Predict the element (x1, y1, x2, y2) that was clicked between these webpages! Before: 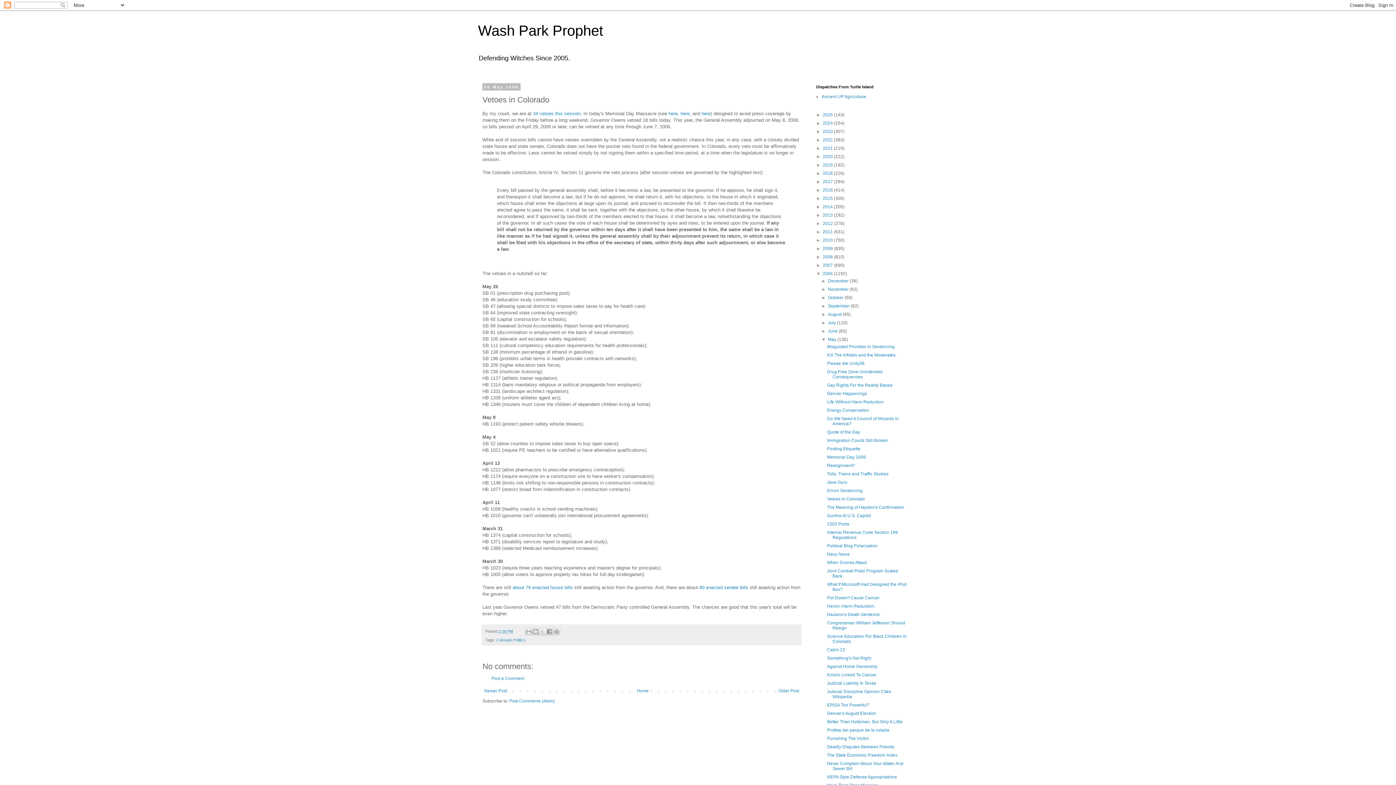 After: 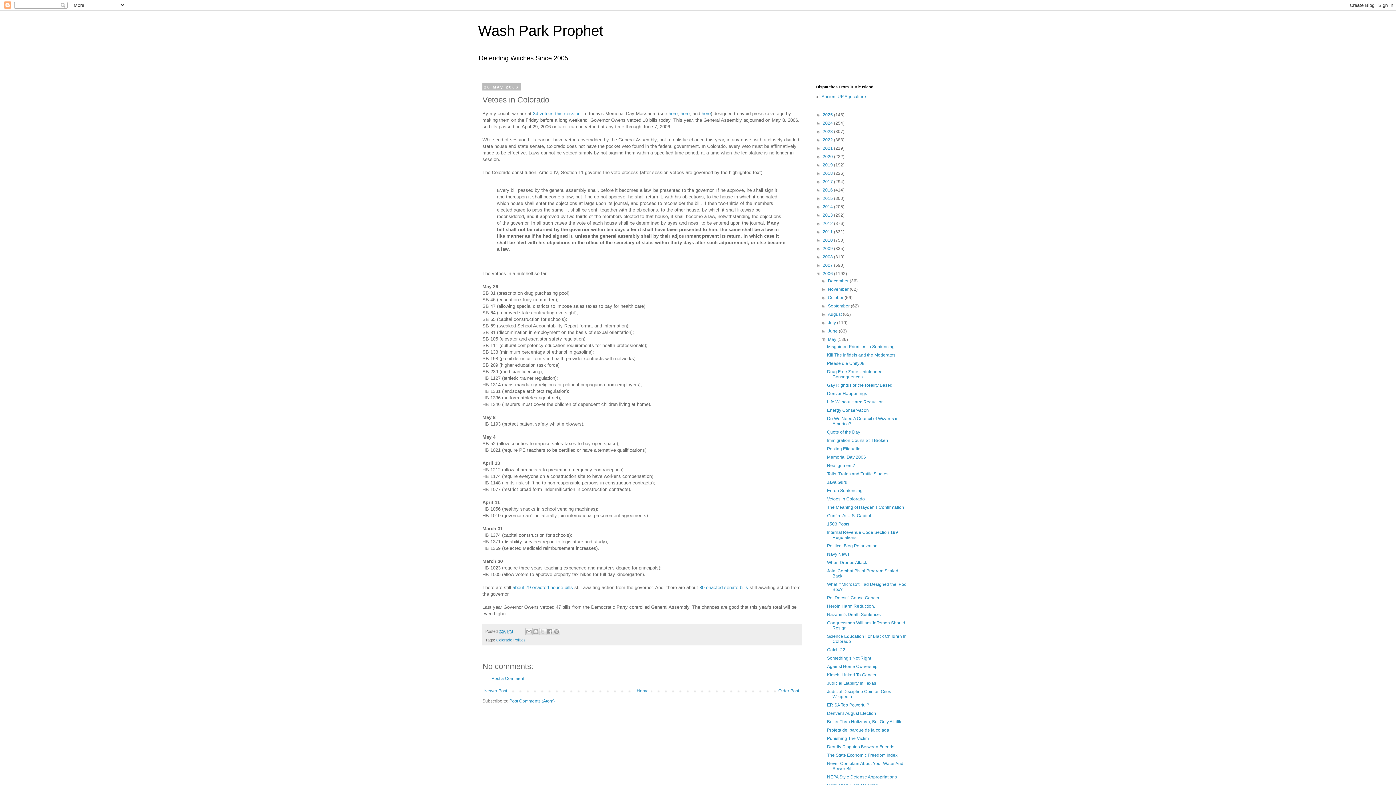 Action: bbox: (498, 629, 513, 633) label: 2:30 PM